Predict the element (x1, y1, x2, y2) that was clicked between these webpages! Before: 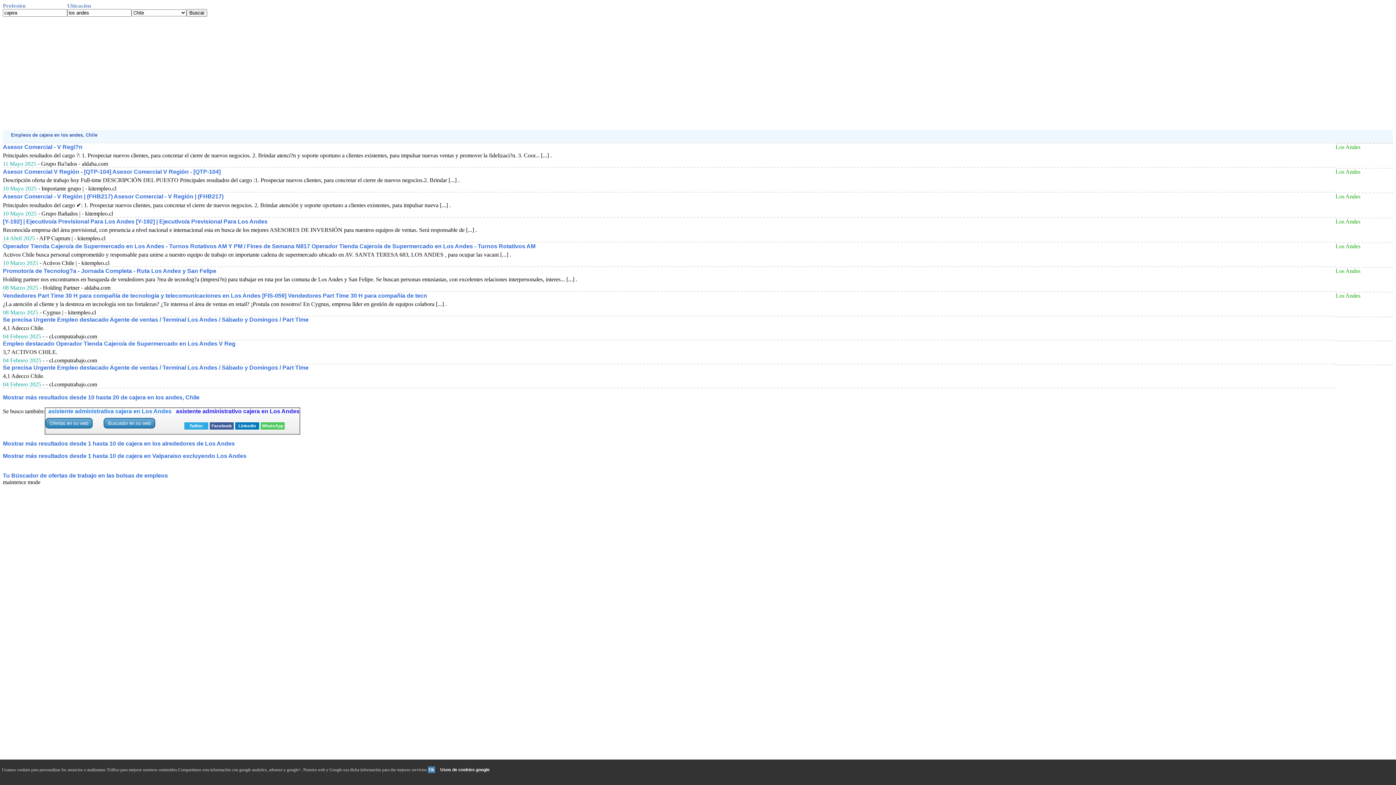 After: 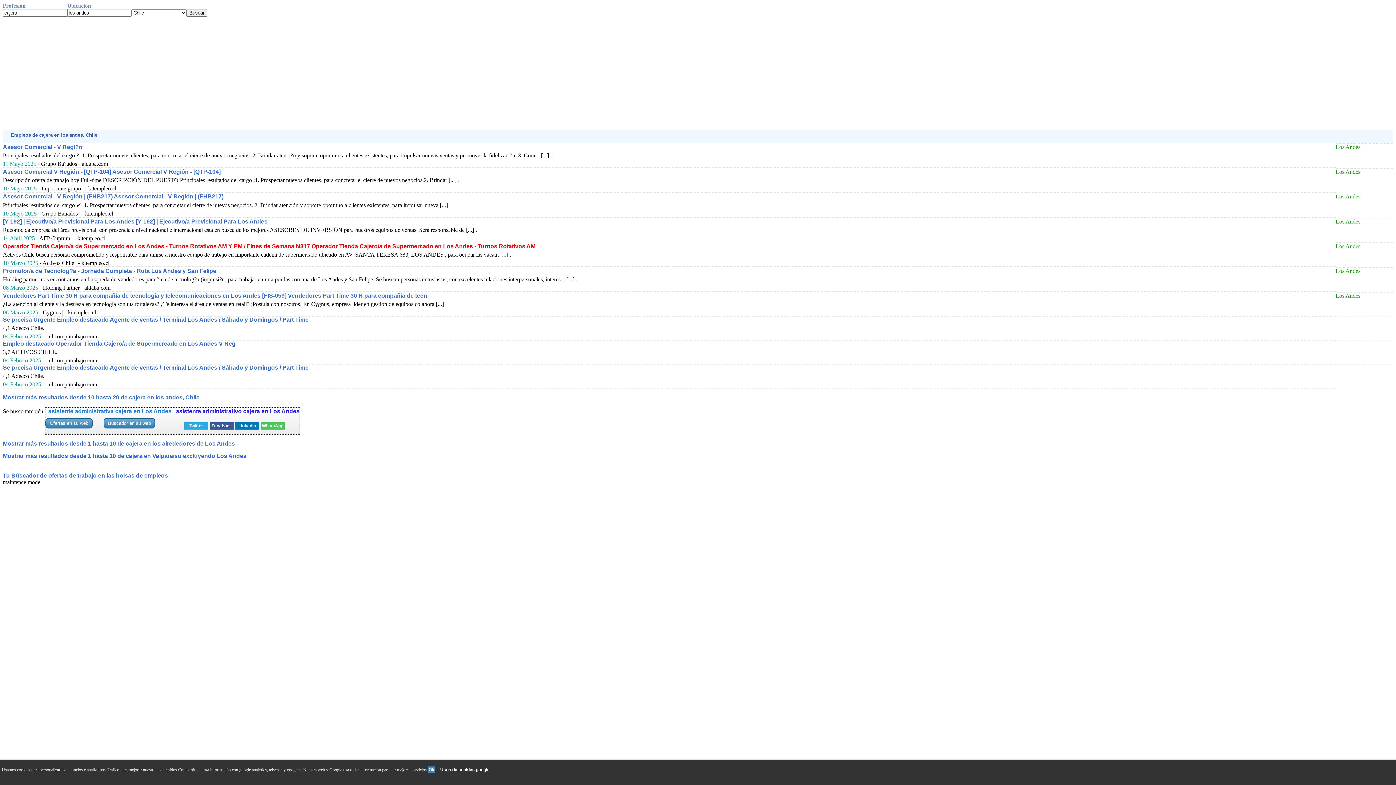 Action: label: Operador Tienda Cajero/a de Supermercado en Los Andes - Turnos Rotativos AM Y PM / Fines de Semana N817 Operador Tienda Cajero/a de Supermercado en Los Andes - Turnos Rotativos AM bbox: (2, 243, 535, 249)